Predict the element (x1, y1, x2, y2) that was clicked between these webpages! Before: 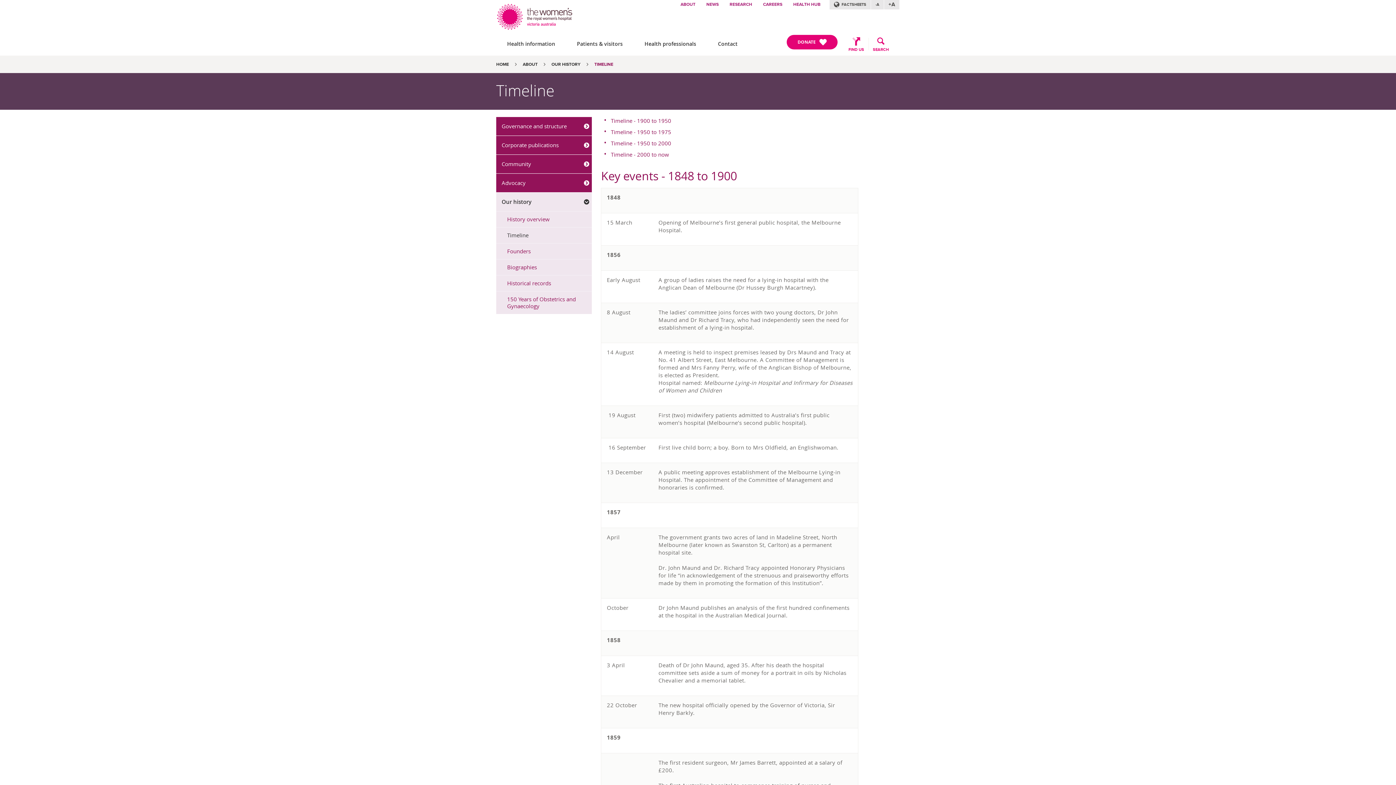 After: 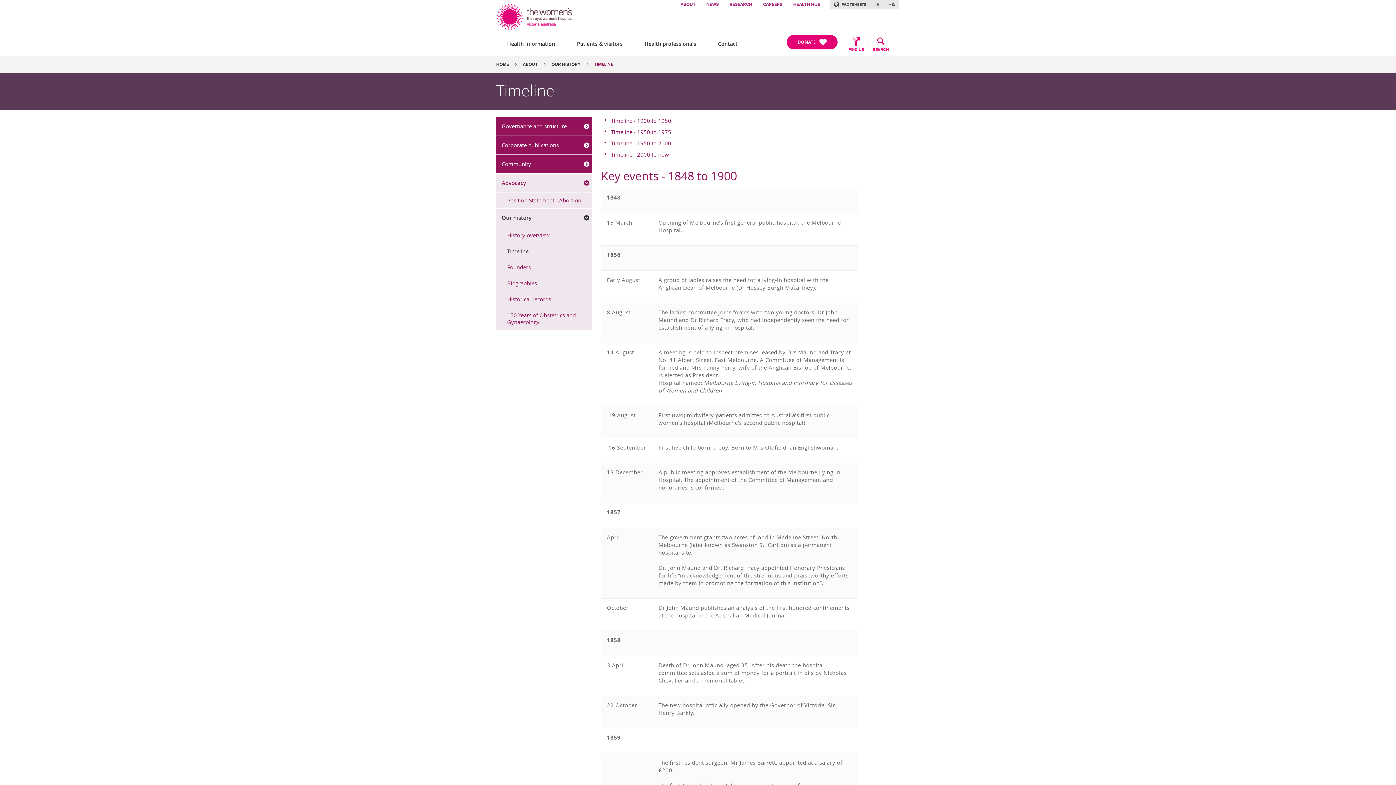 Action: bbox: (581, 177, 592, 188)